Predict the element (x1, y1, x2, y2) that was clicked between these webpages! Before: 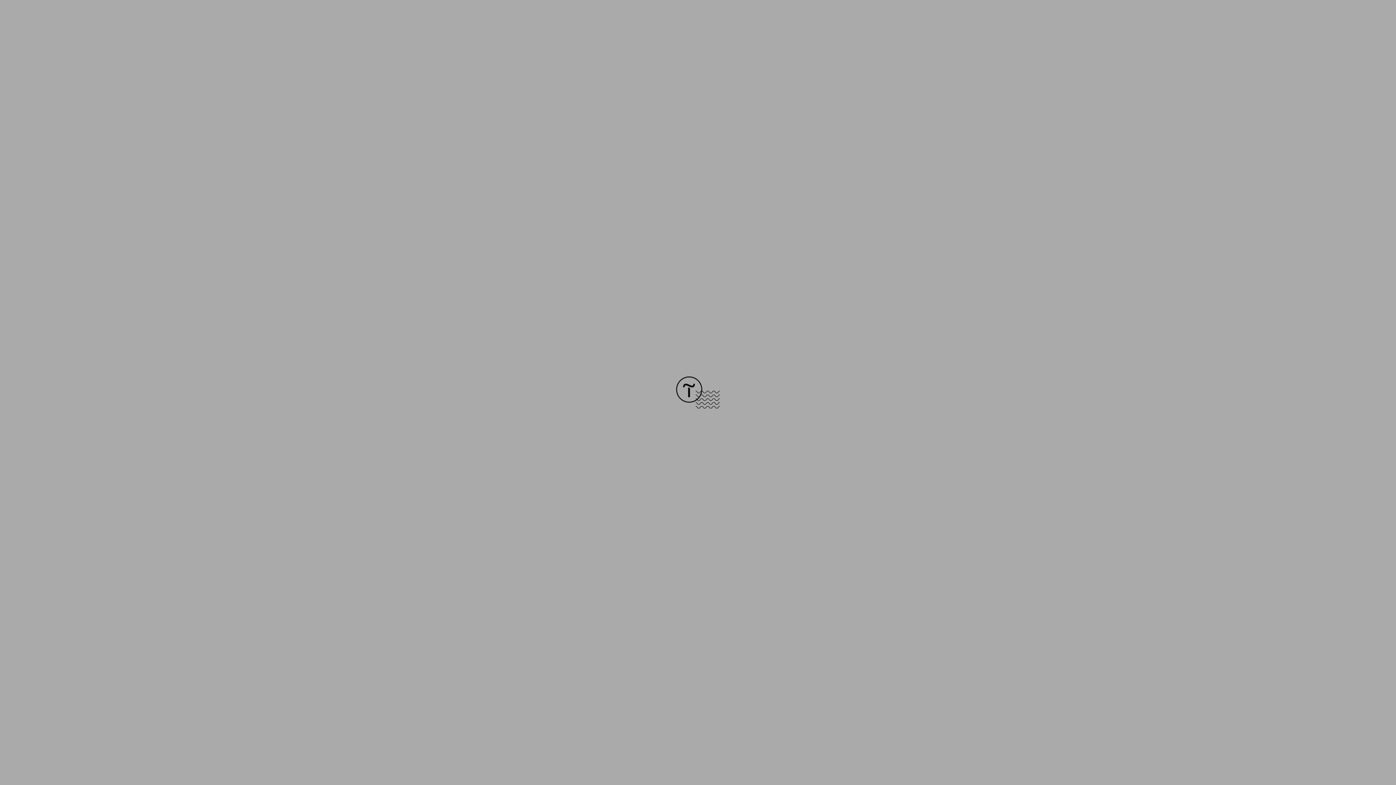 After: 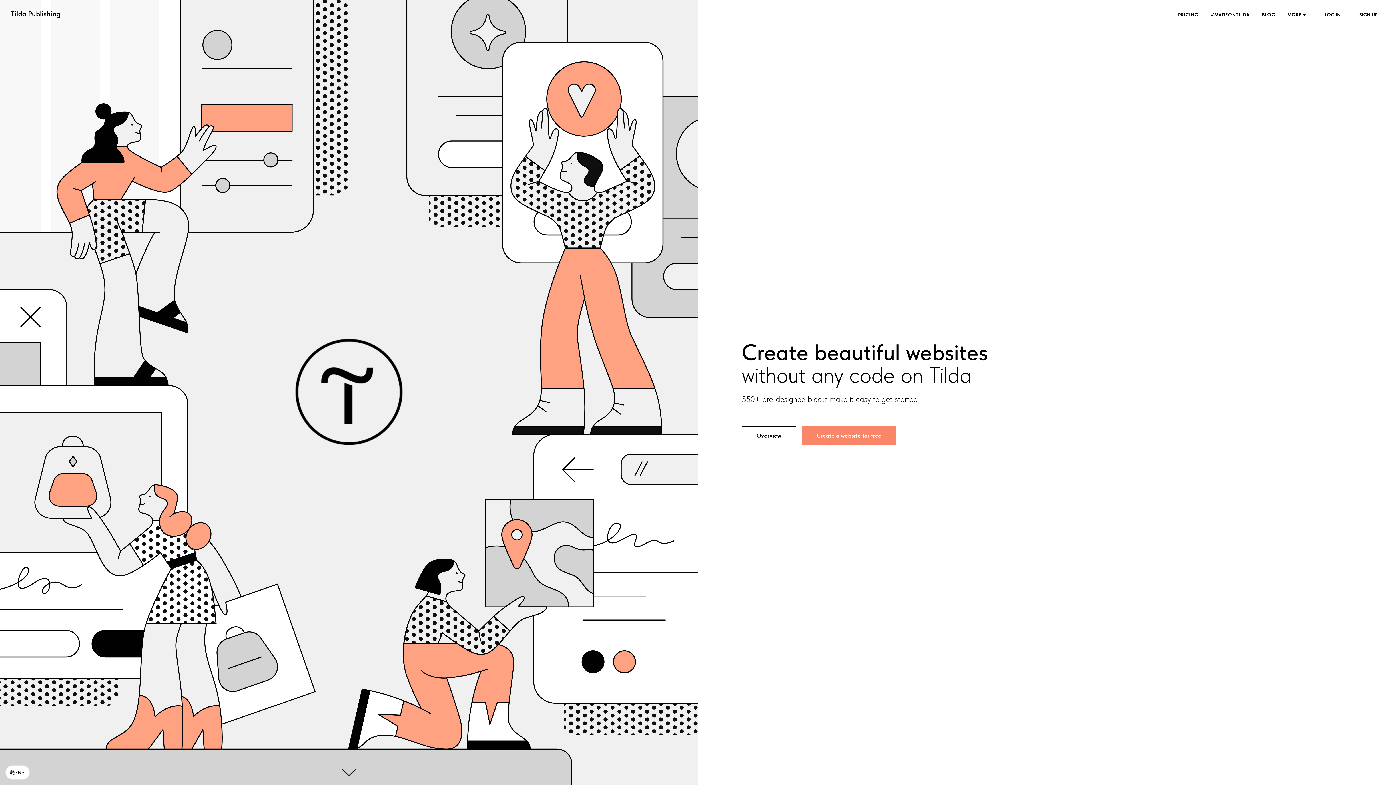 Action: bbox: (676, 403, 720, 409)